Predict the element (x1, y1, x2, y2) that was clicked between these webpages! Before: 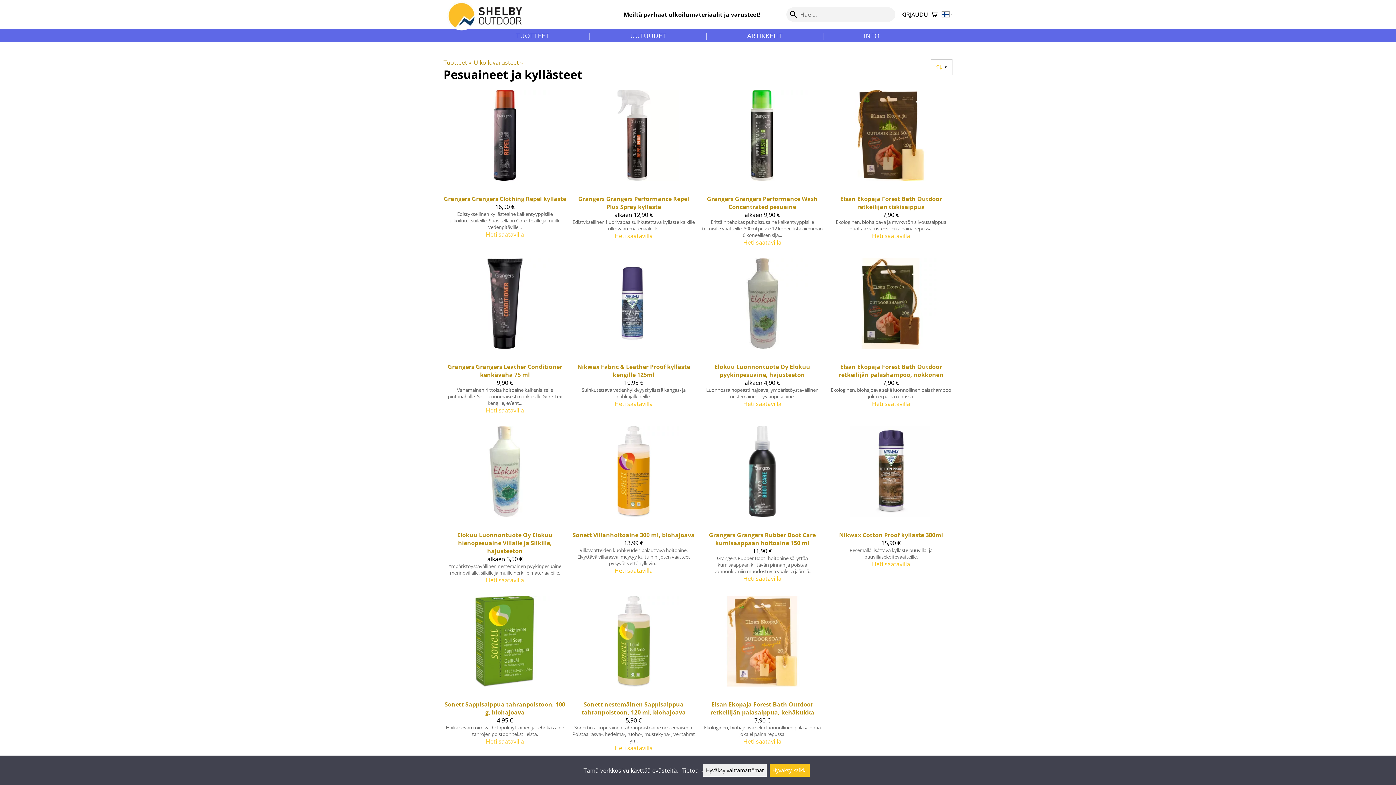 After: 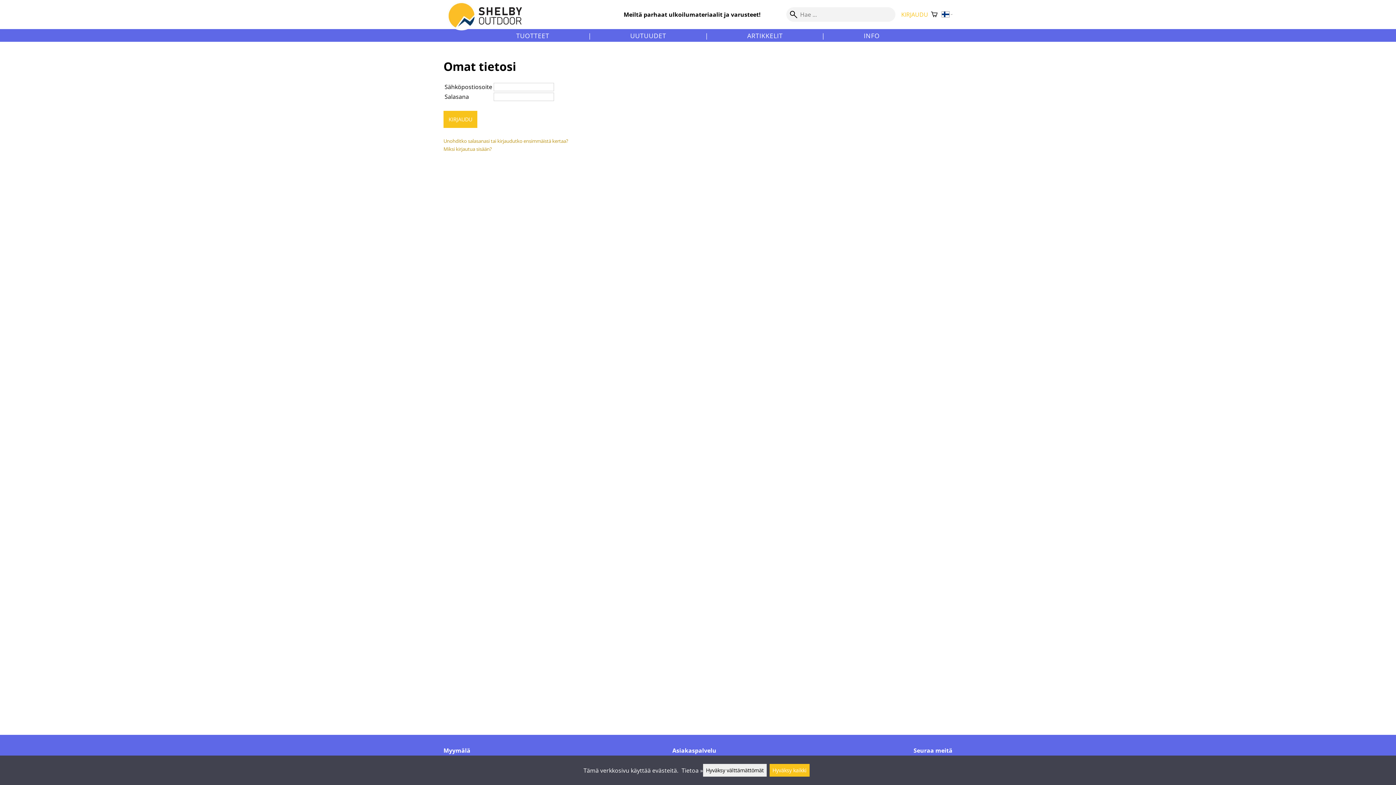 Action: bbox: (901, 10, 928, 18) label: KIRJAUDU